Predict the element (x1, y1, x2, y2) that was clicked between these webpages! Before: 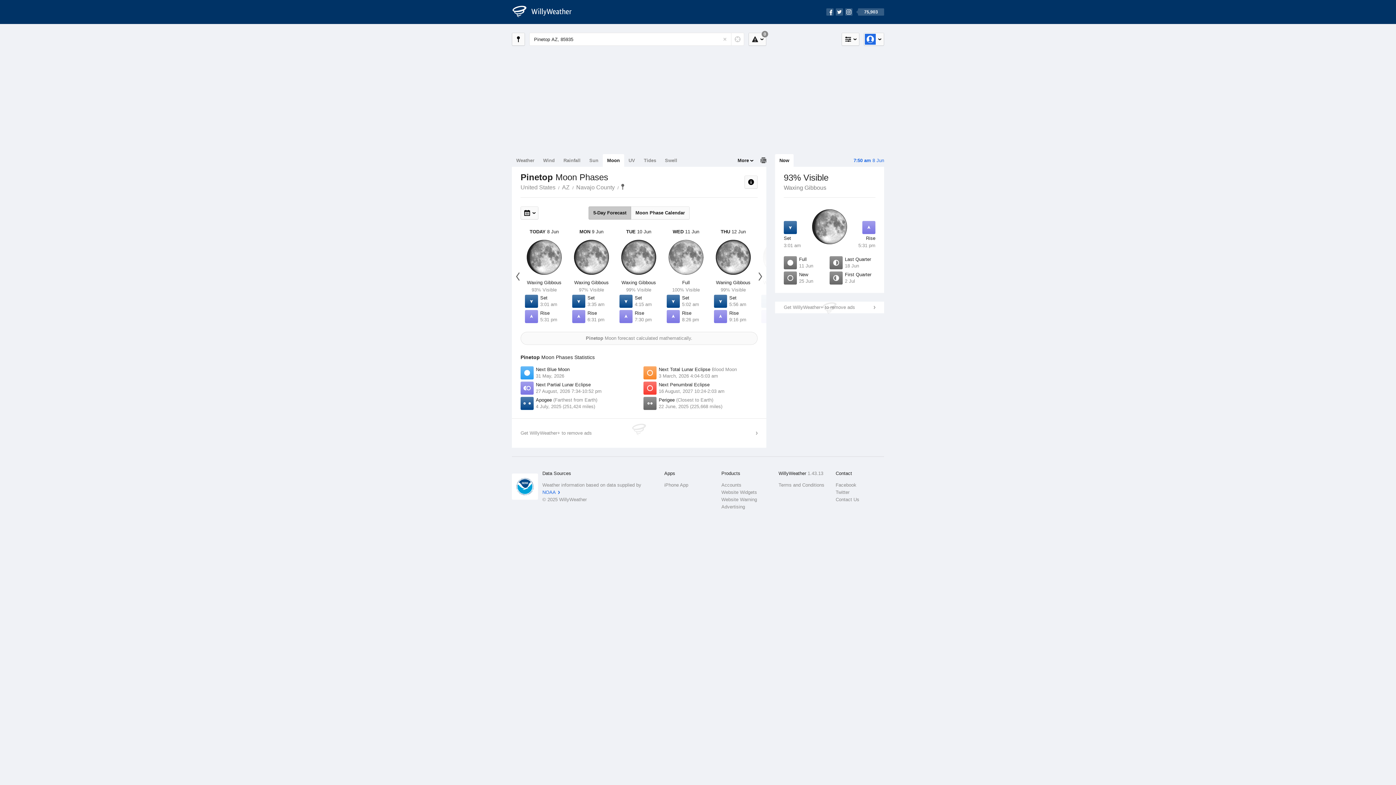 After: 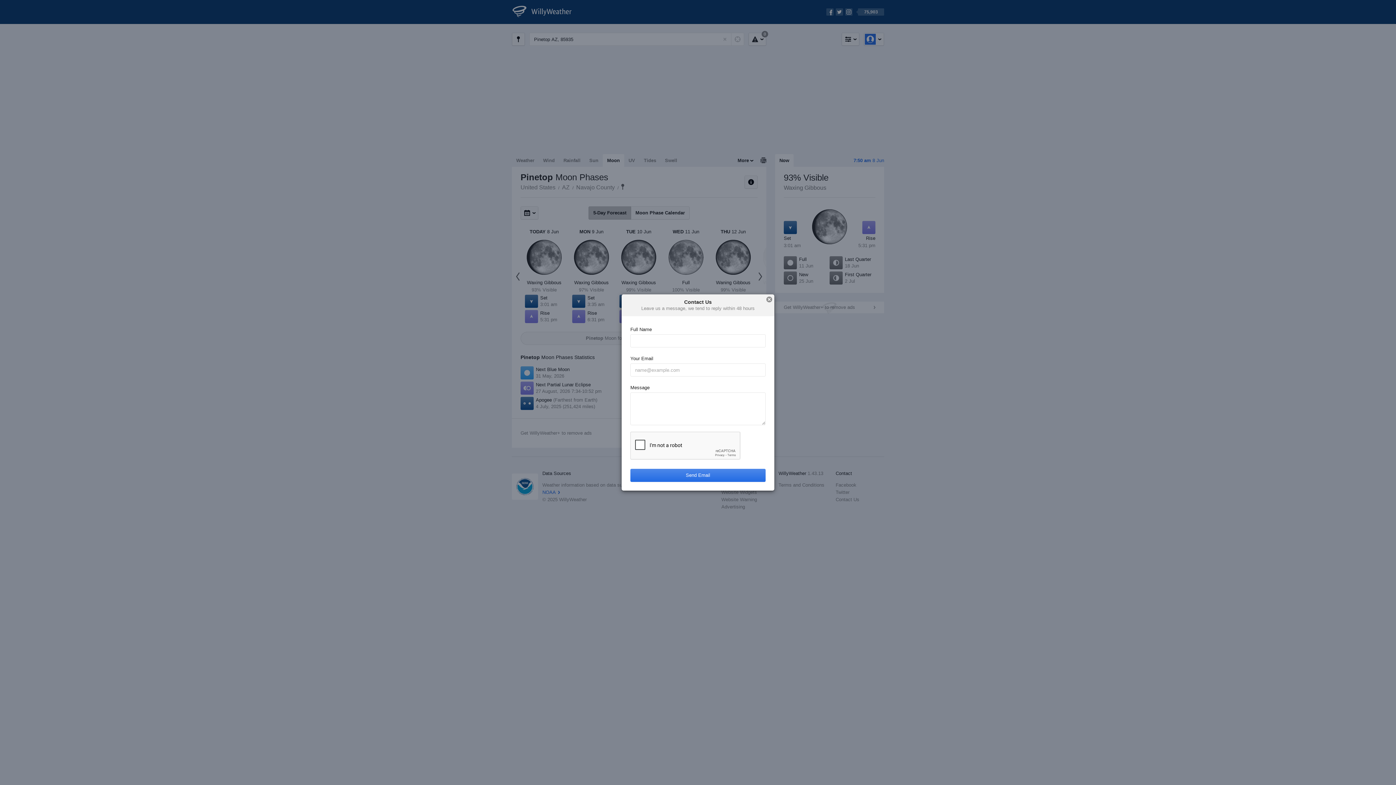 Action: label: Contact Us bbox: (835, 496, 884, 503)